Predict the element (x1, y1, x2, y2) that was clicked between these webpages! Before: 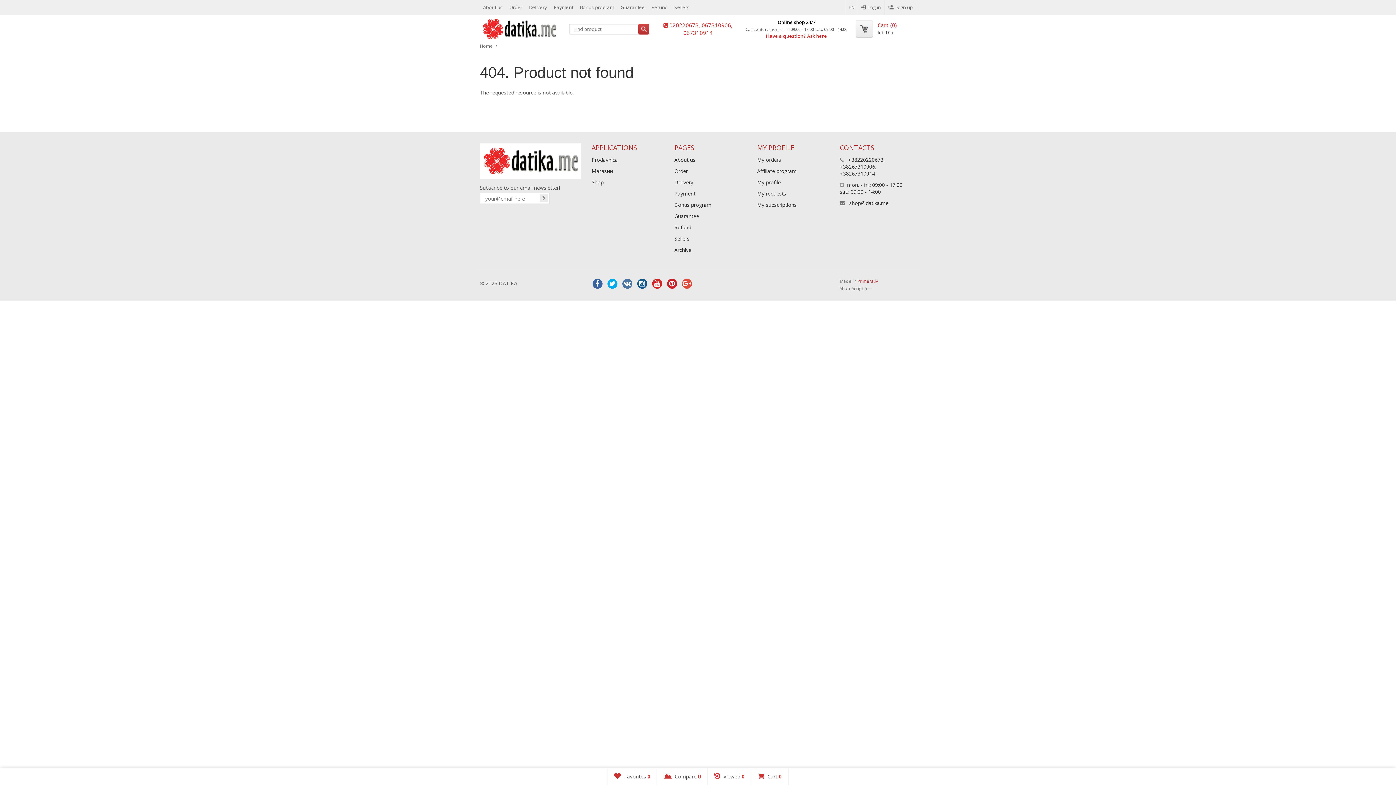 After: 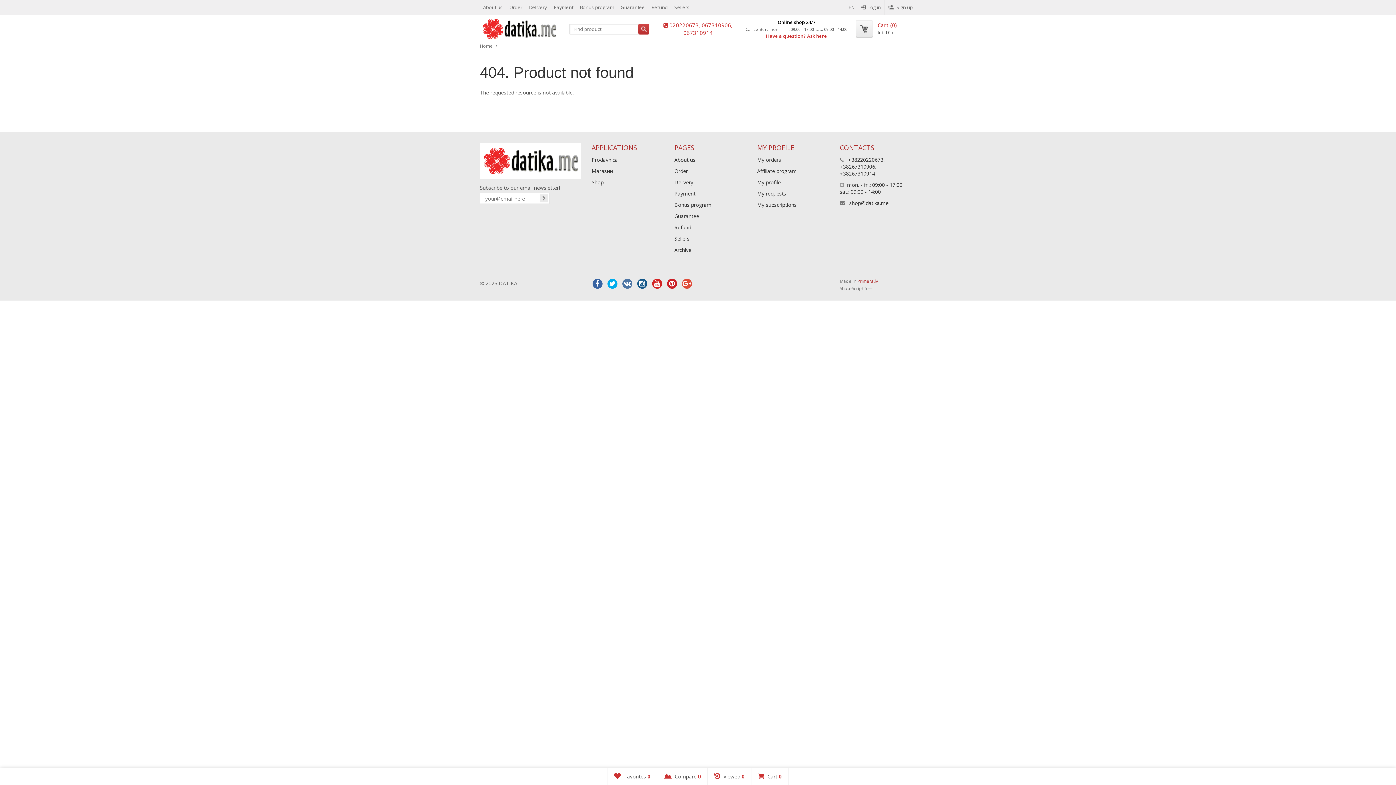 Action: label: Payment bbox: (674, 190, 695, 197)